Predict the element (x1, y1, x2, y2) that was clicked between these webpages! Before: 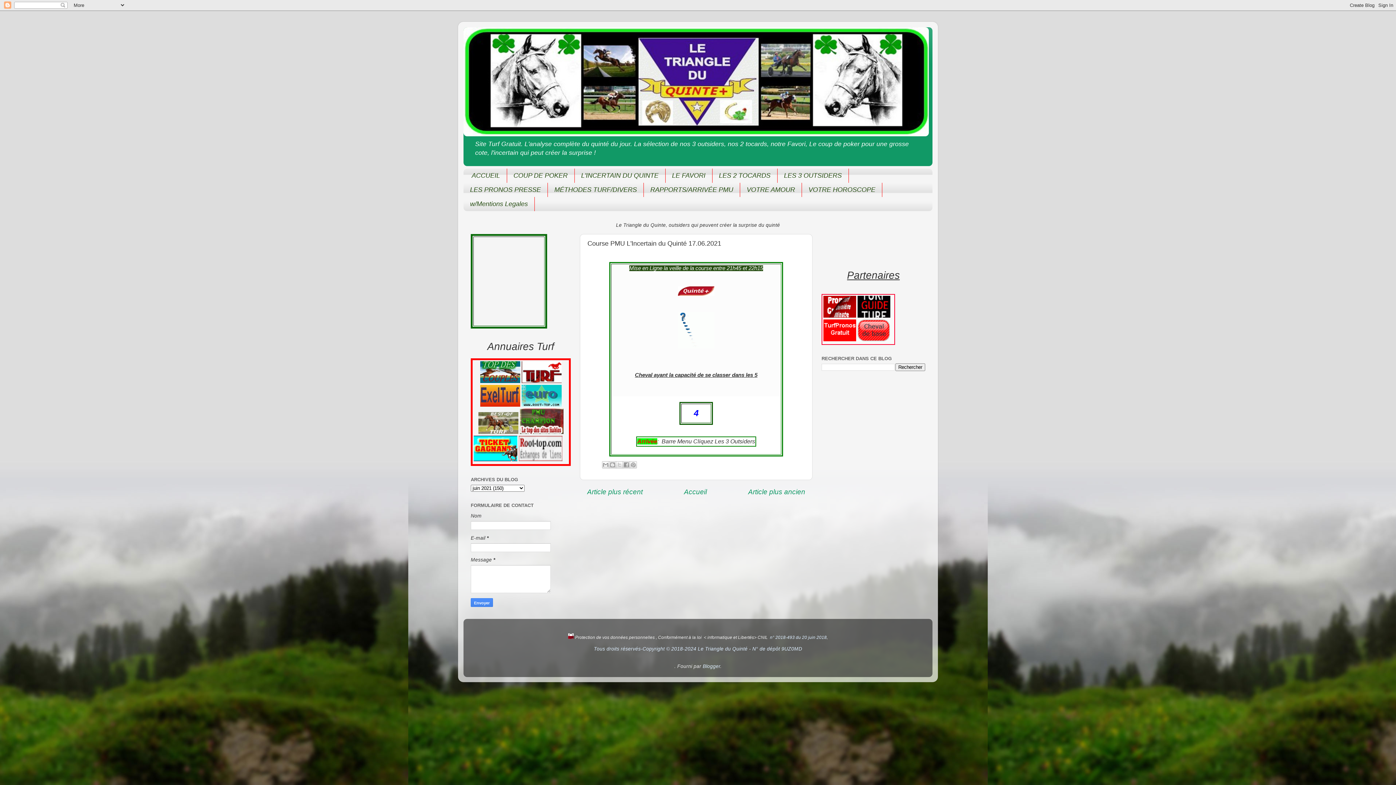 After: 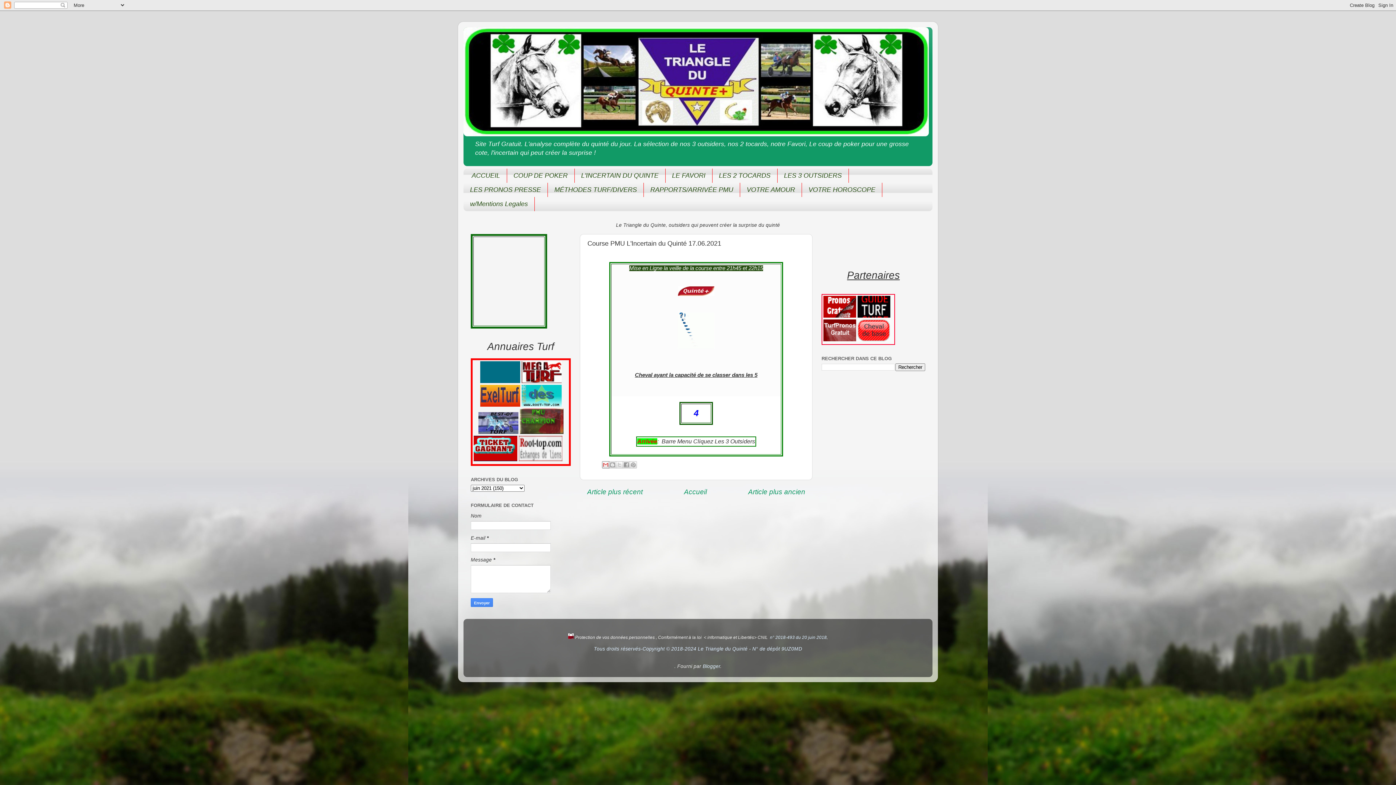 Action: bbox: (602, 461, 609, 468) label: Envoyer par e-mail